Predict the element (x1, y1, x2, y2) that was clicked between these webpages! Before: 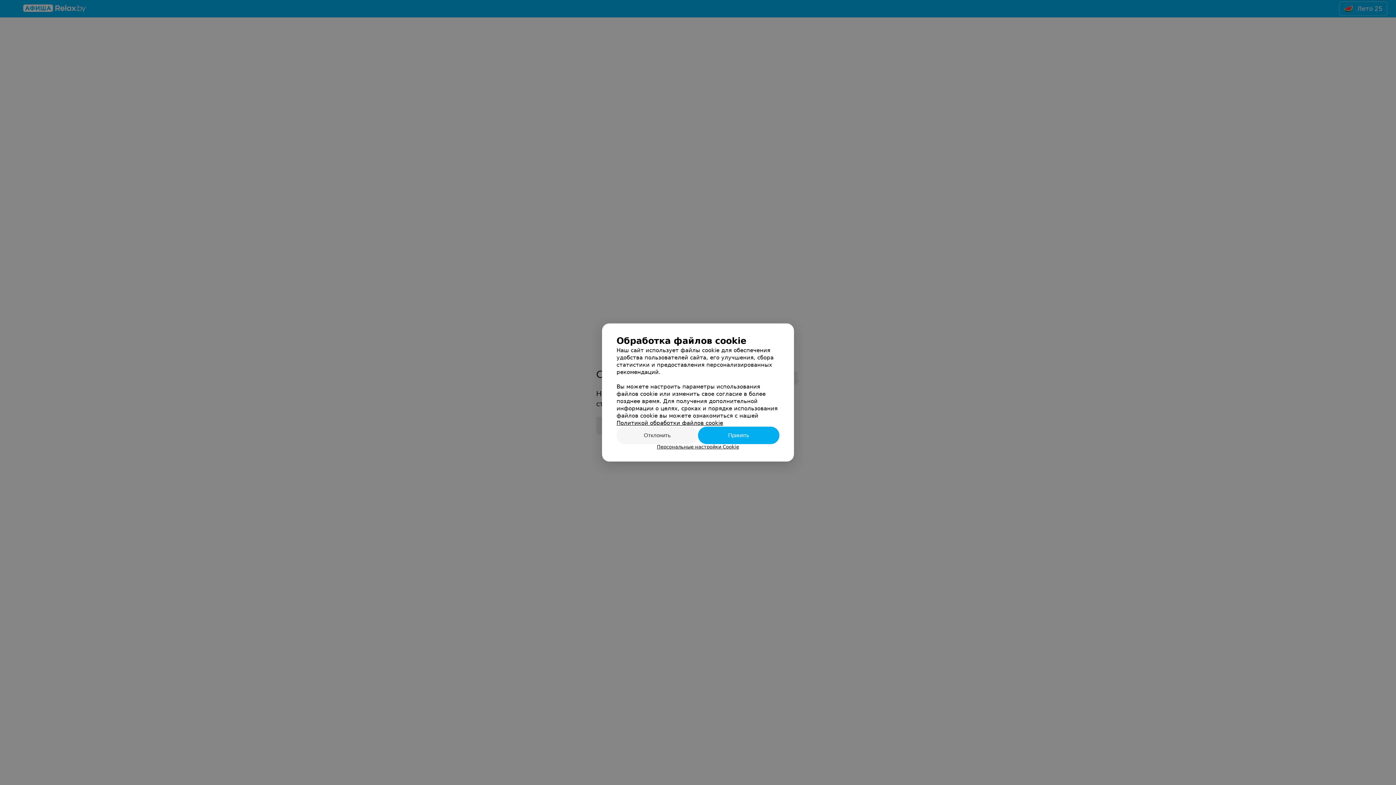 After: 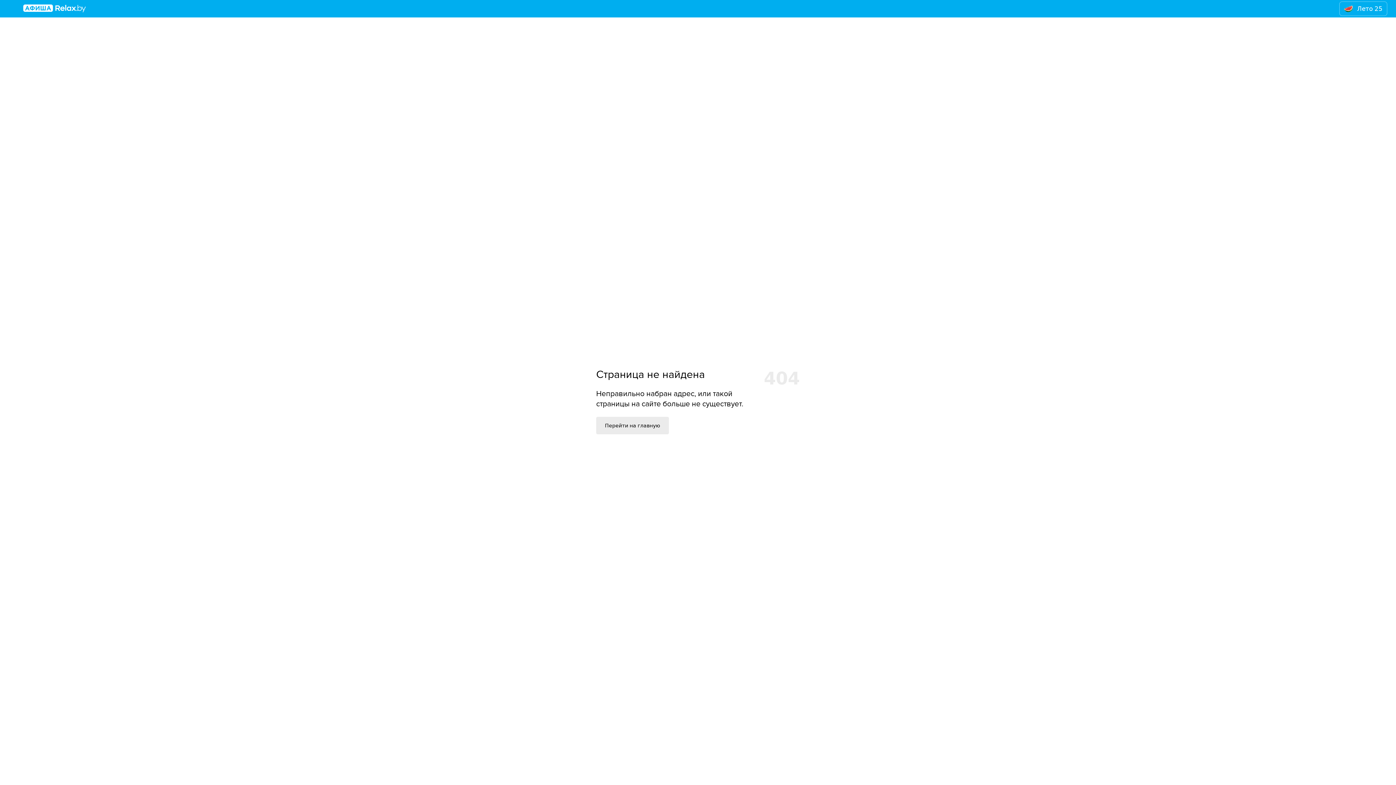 Action: label: Принять bbox: (698, 426, 779, 444)